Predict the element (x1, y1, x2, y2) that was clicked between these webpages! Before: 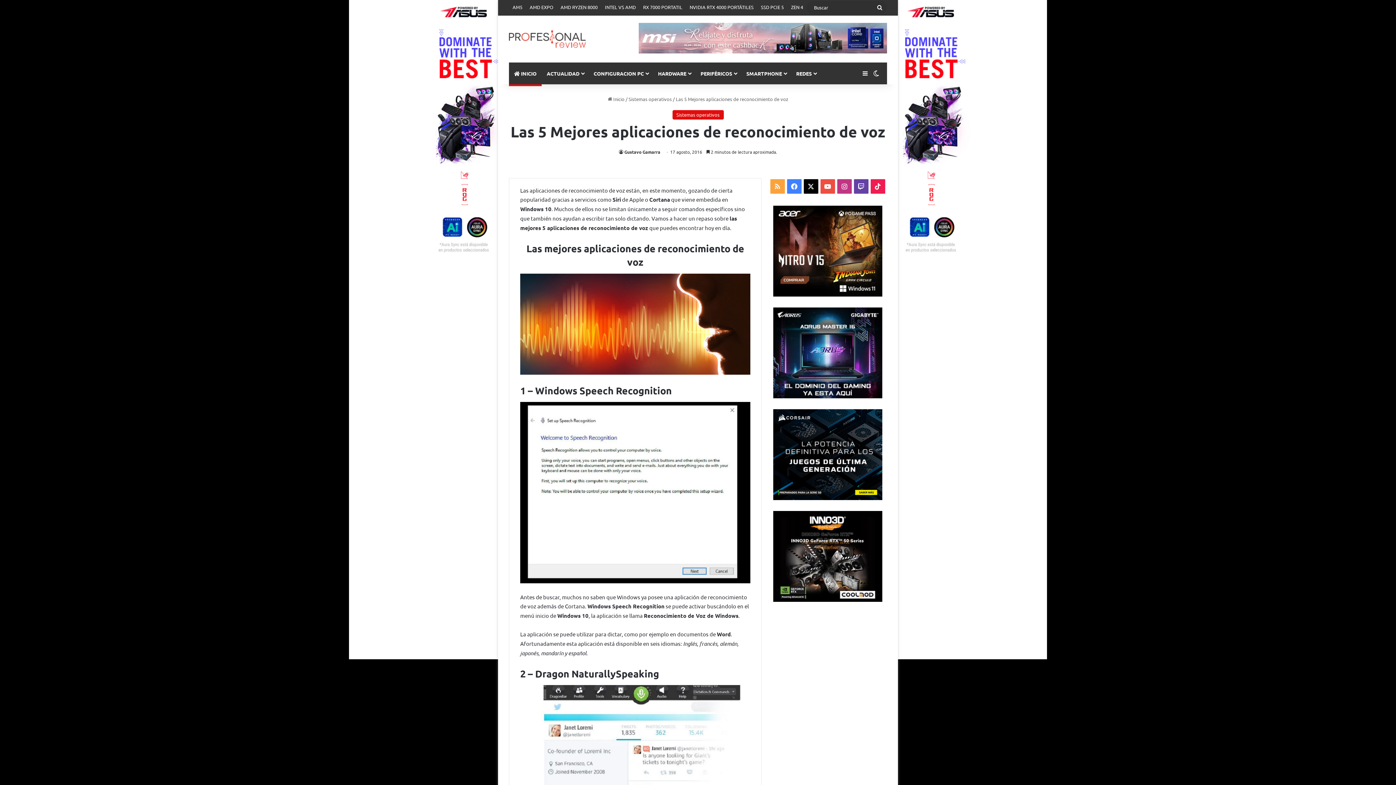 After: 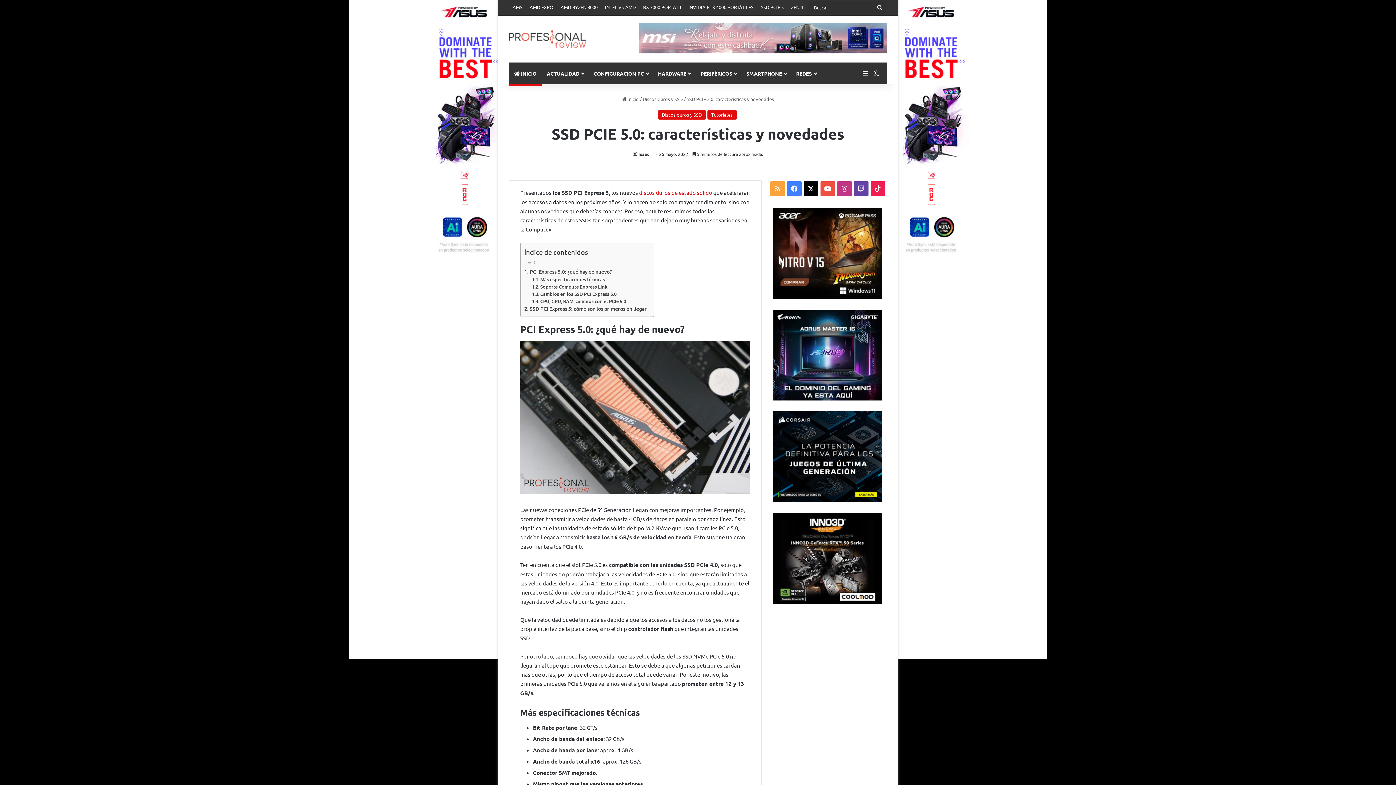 Action: label: SSD PCIE 5 bbox: (757, 0, 787, 14)